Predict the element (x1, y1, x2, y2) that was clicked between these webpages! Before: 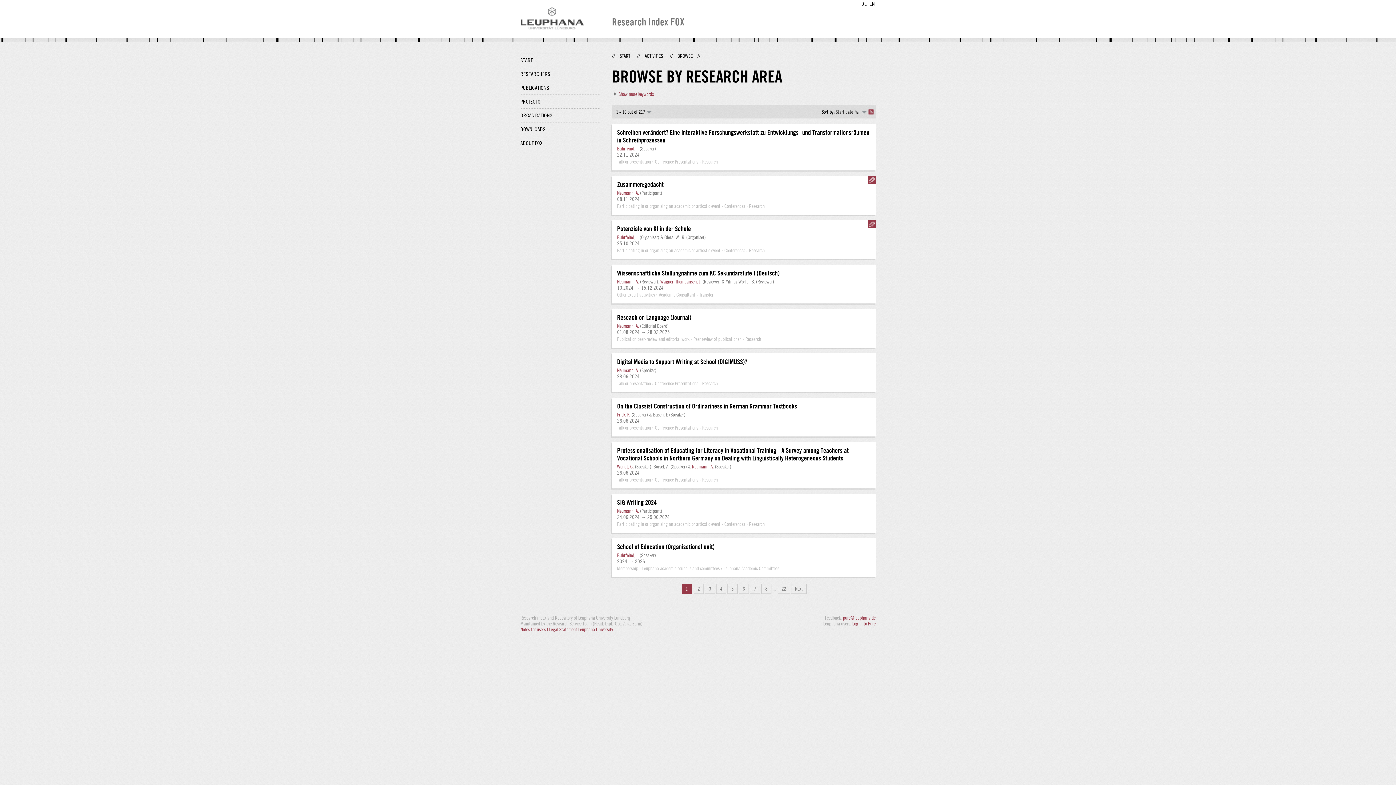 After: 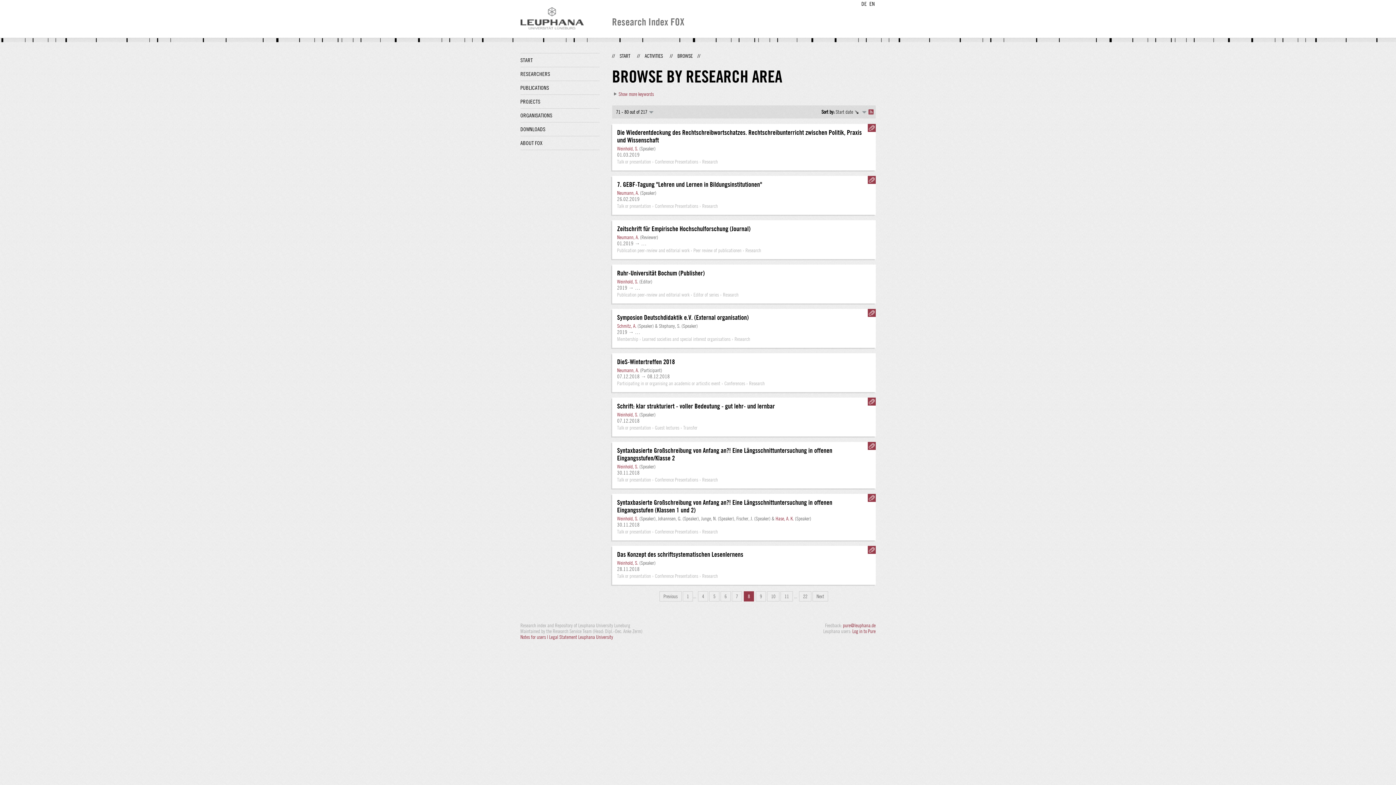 Action: label: 8 bbox: (761, 584, 771, 594)